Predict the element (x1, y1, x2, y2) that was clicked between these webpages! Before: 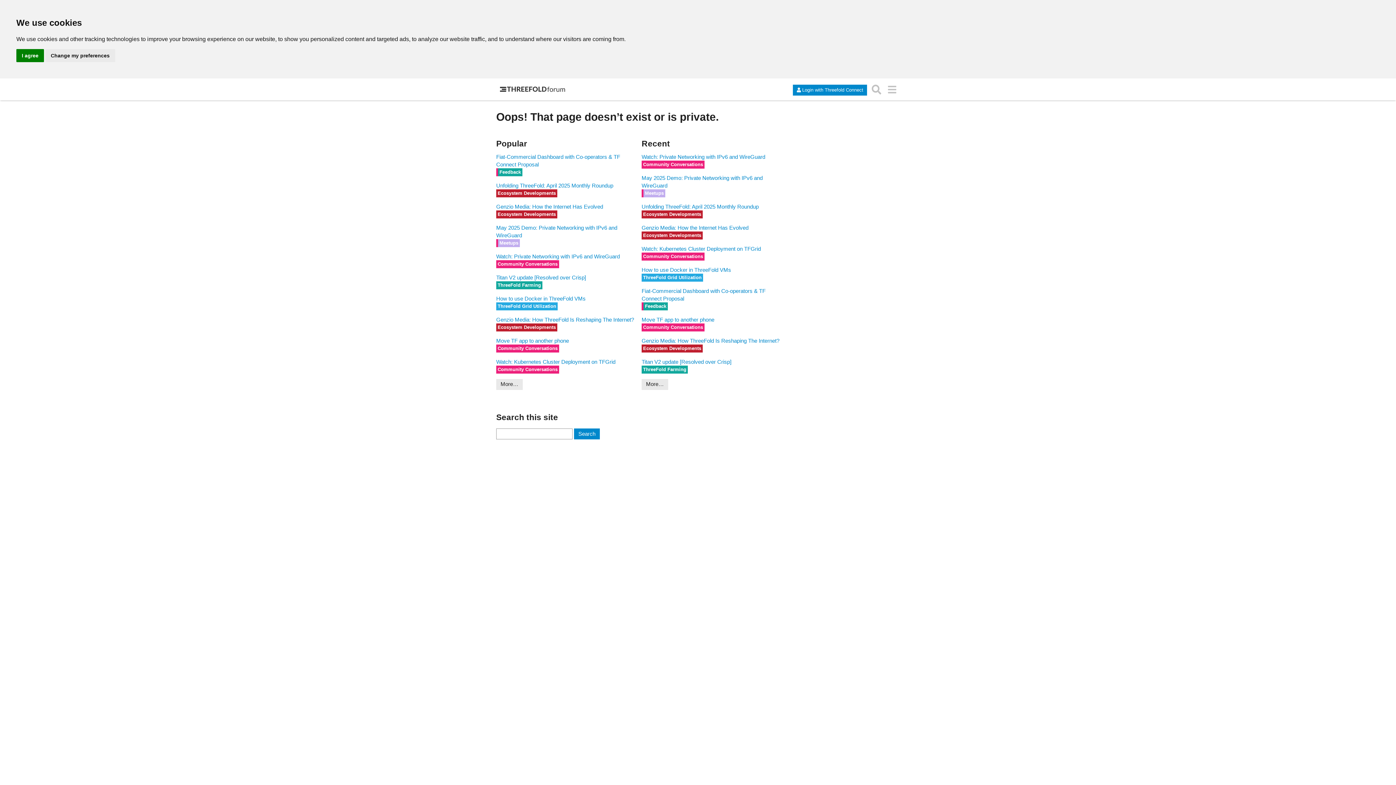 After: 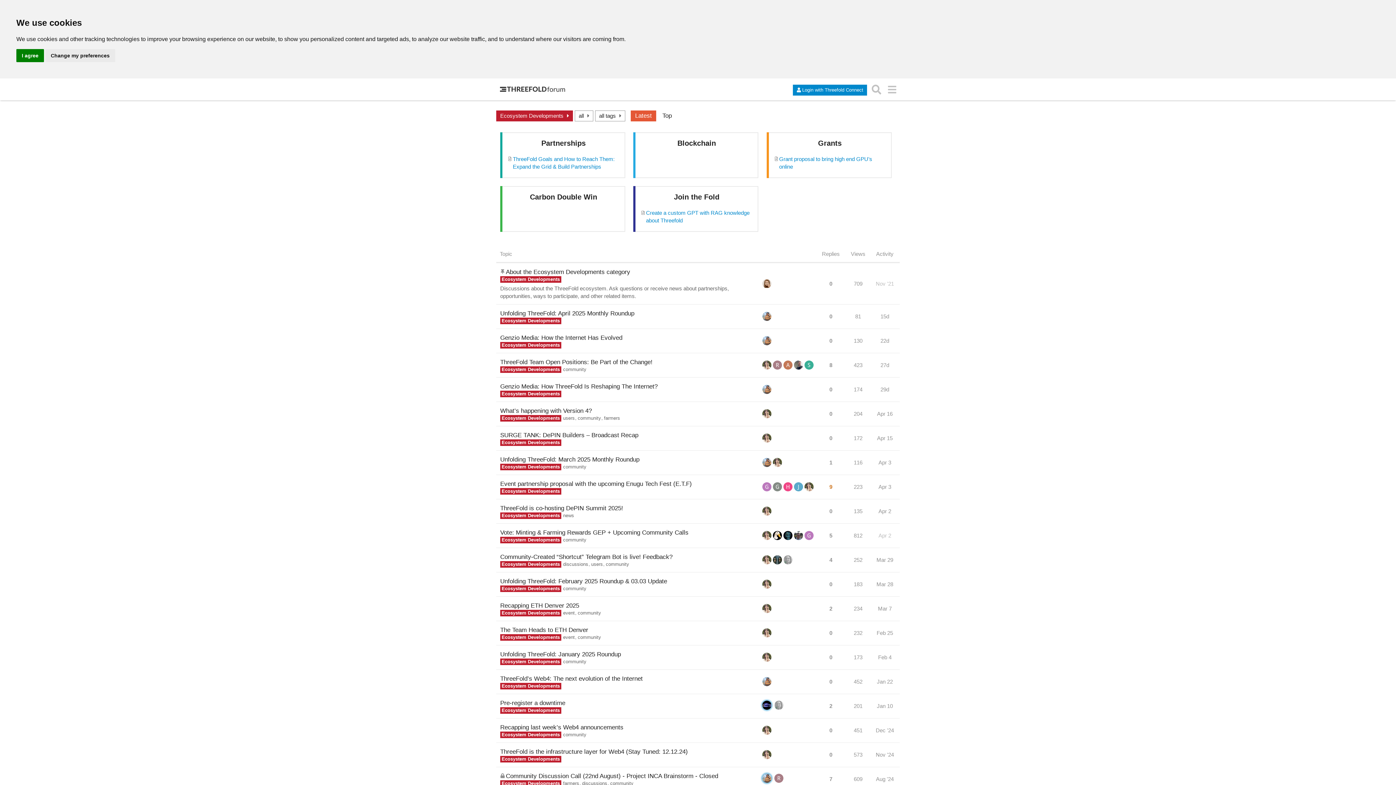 Action: label: Ecosystem Developments bbox: (641, 344, 702, 352)